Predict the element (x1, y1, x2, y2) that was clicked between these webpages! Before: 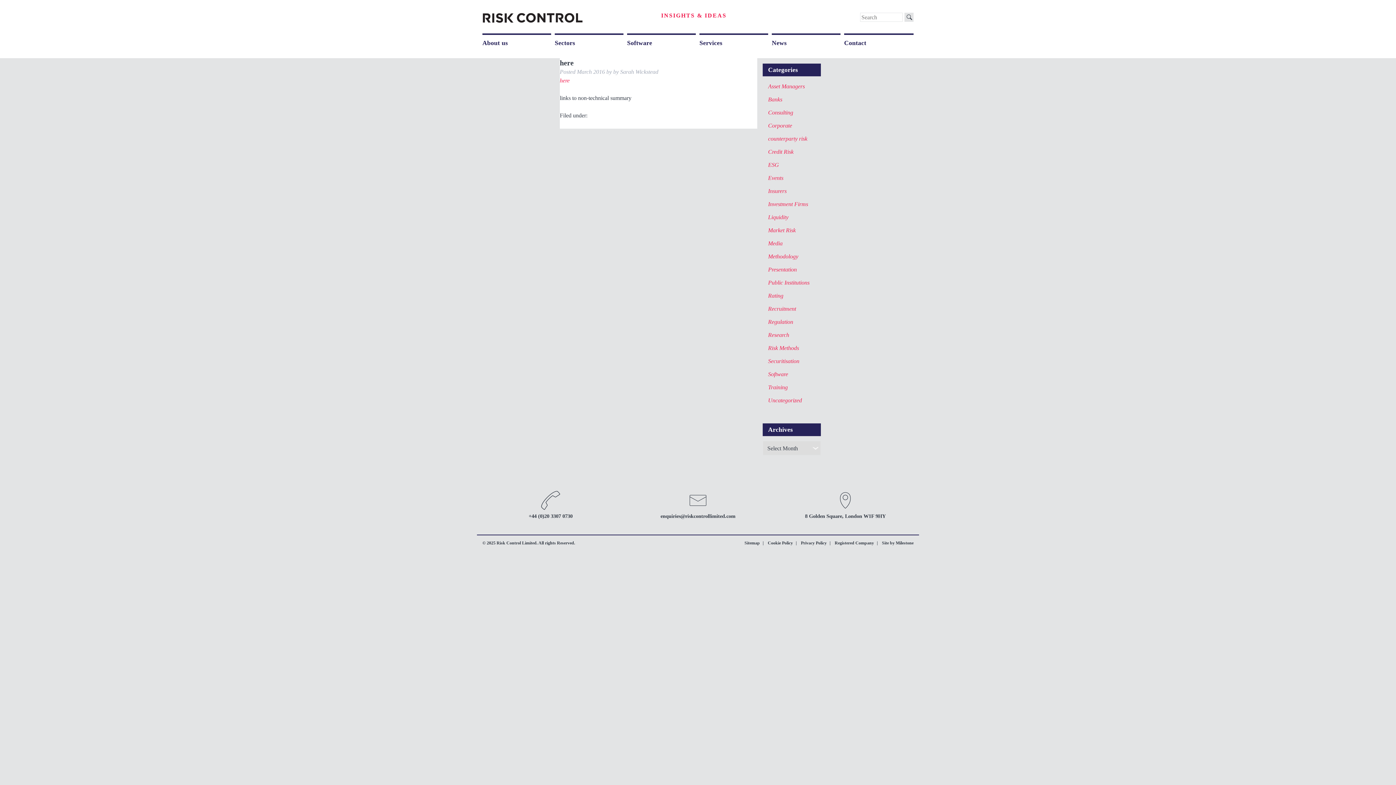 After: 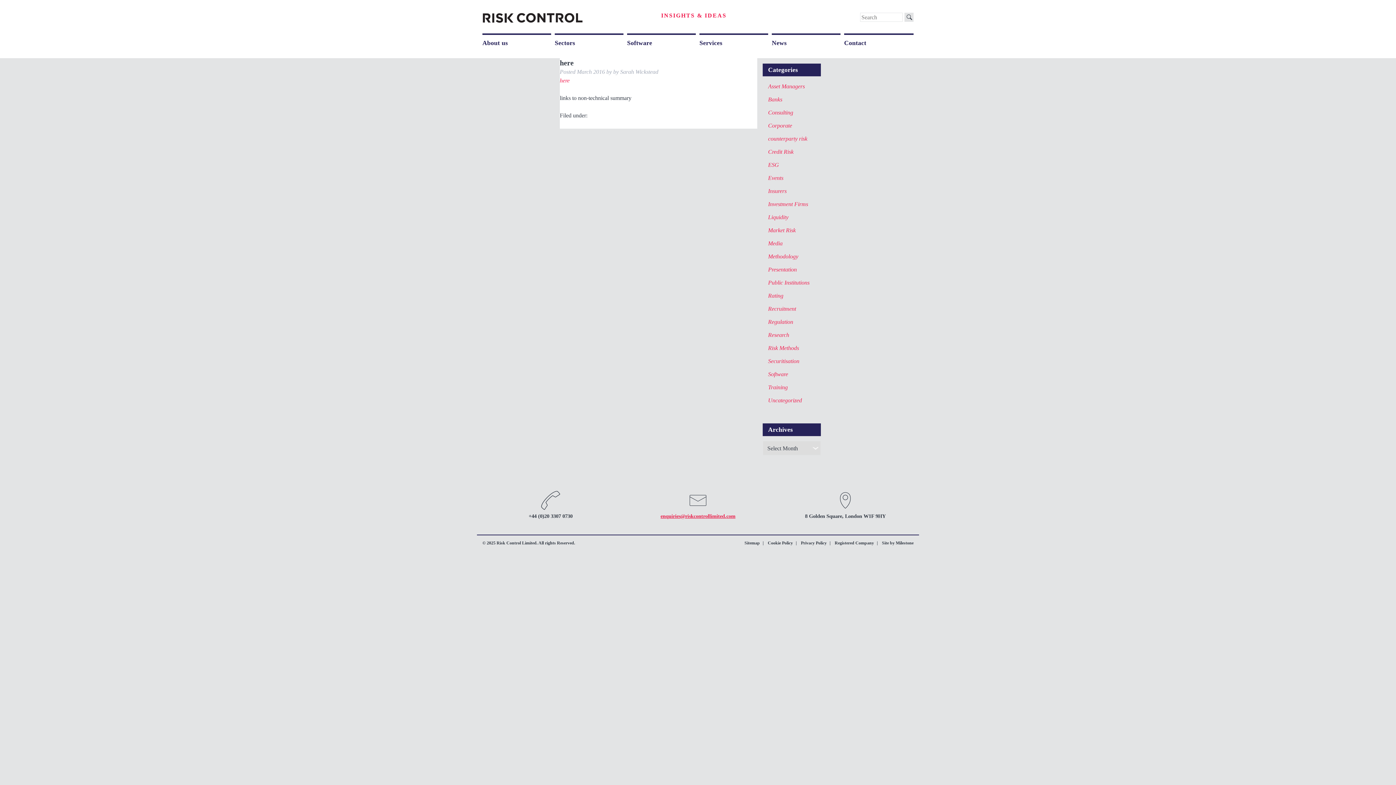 Action: label: enquiries@riskcontrollimited.com bbox: (660, 513, 735, 519)